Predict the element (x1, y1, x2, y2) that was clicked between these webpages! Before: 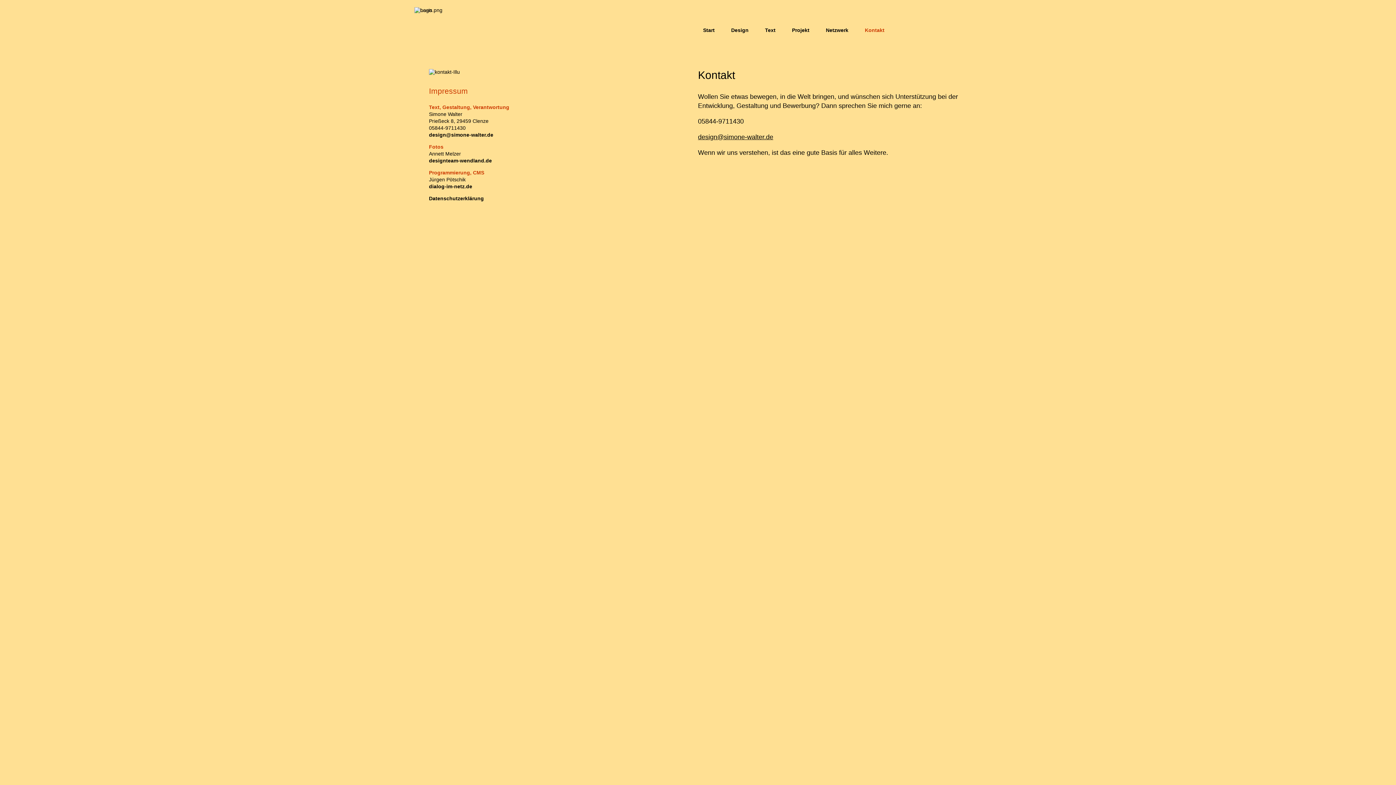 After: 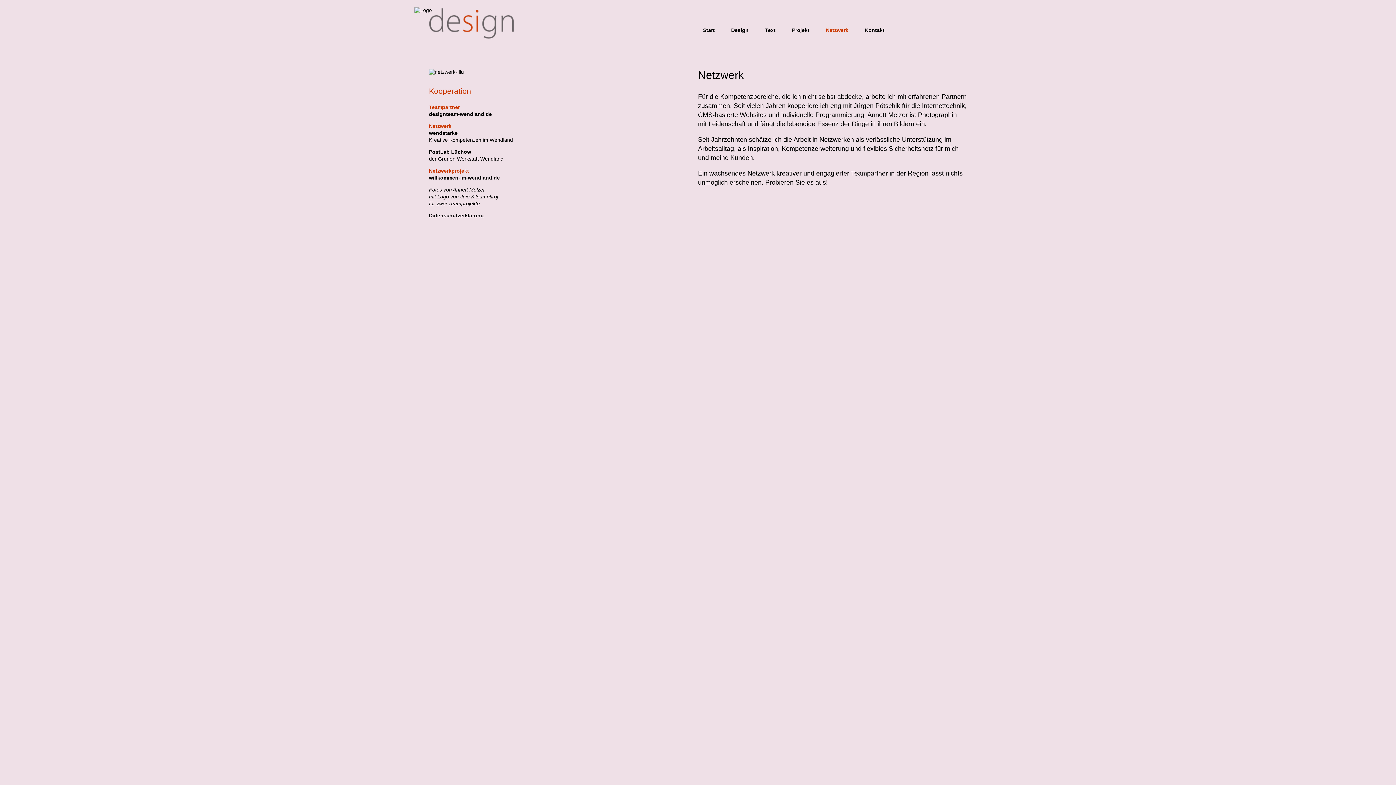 Action: bbox: (821, 27, 848, 33) label: Netzwerk